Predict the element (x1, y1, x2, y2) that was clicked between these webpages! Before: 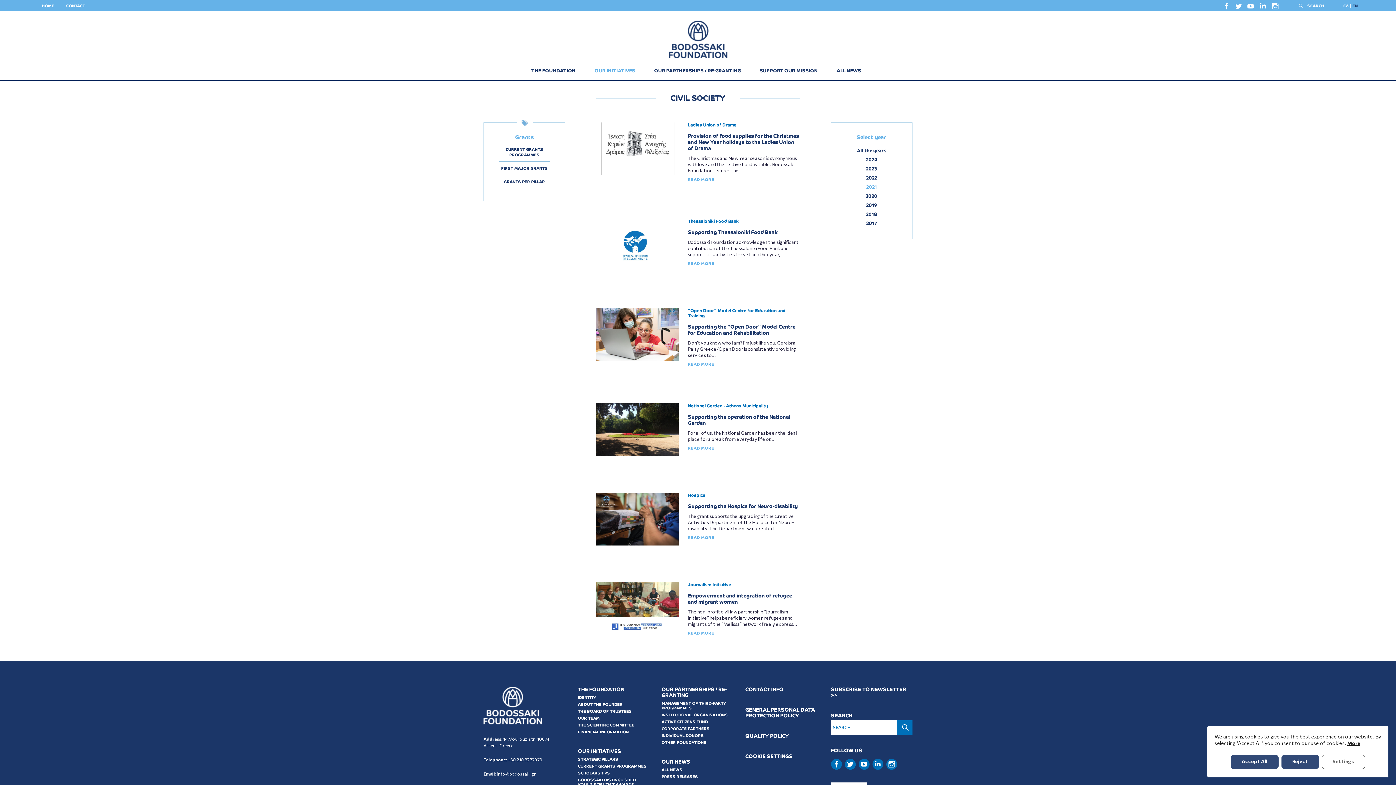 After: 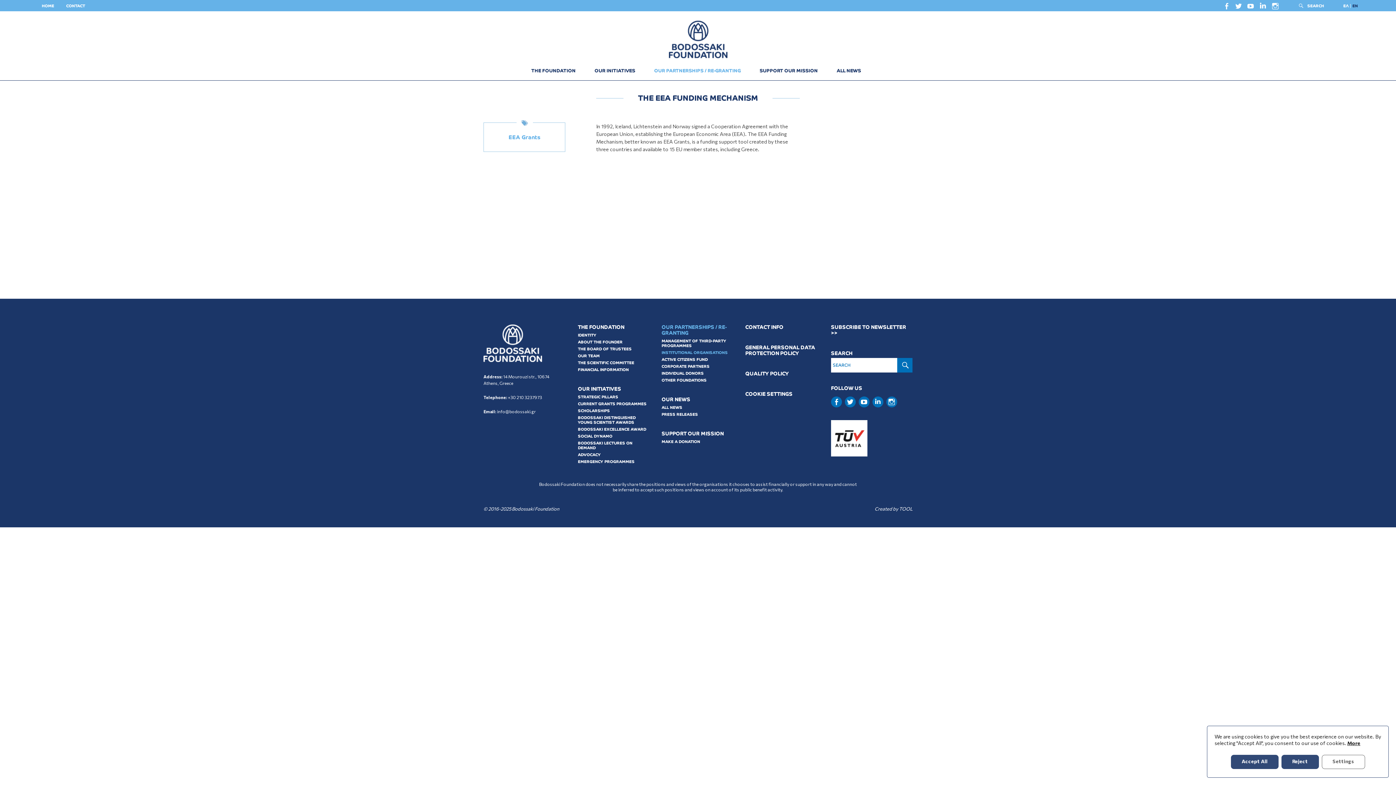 Action: label: INSTITUTIONAL ORGANISATIONS bbox: (661, 711, 727, 718)